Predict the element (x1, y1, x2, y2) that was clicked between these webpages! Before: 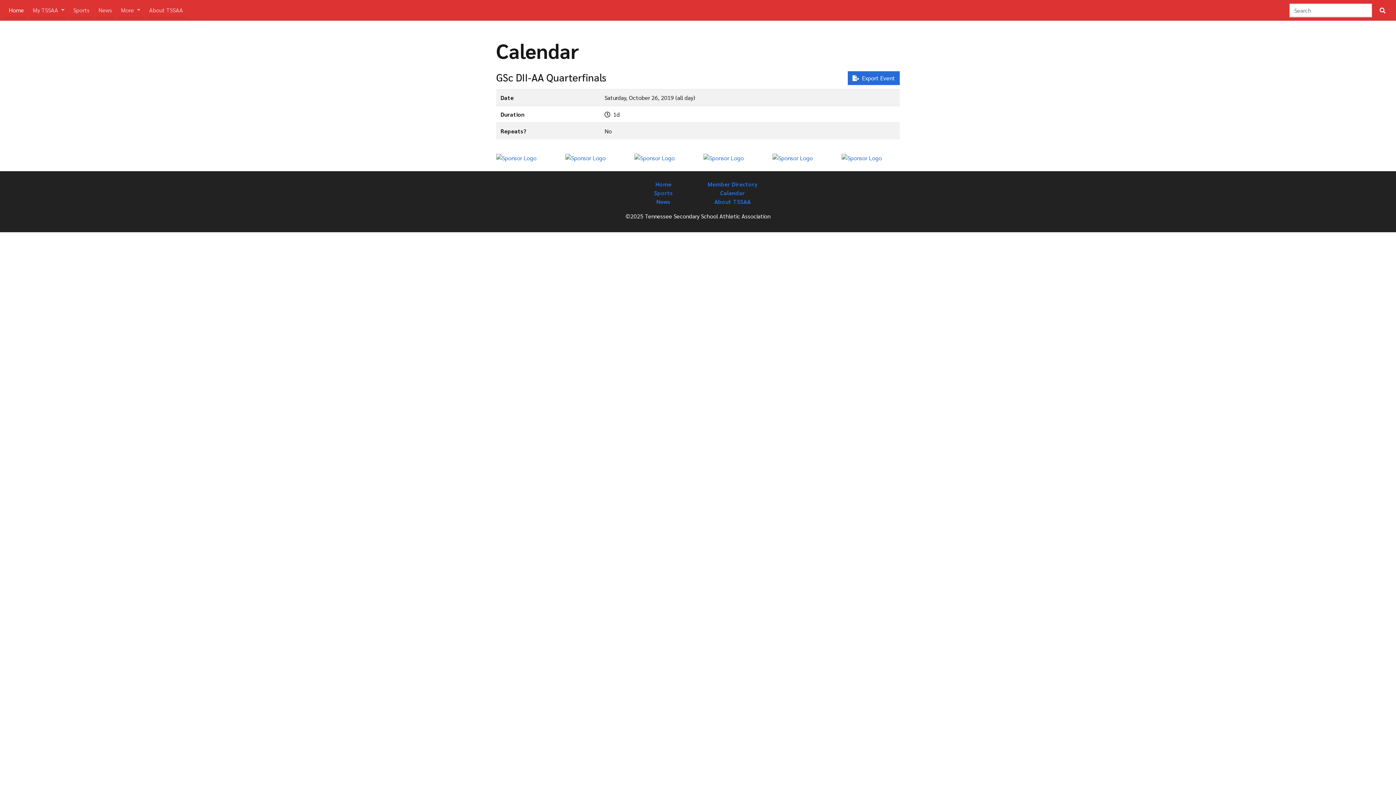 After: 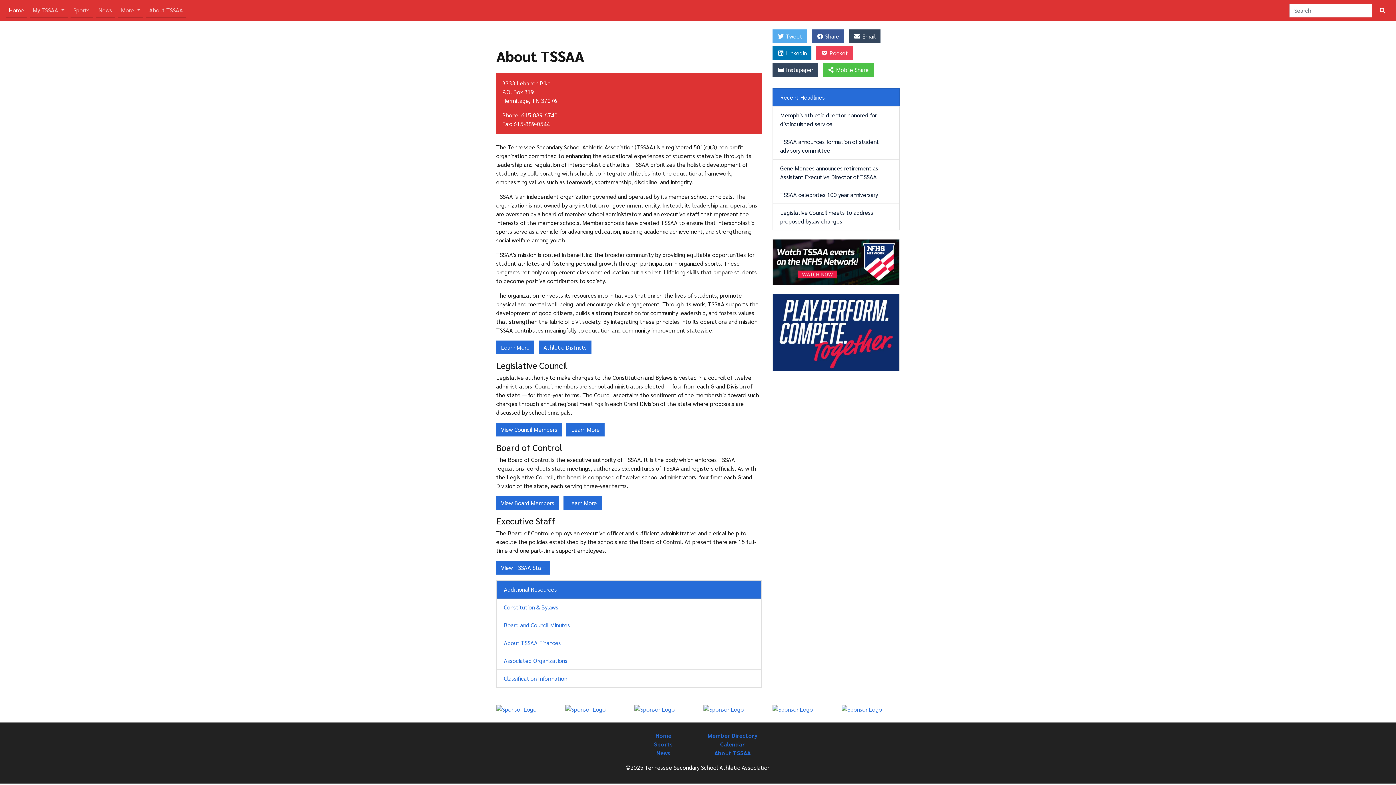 Action: bbox: (146, 2, 185, 17) label: About TSSAA